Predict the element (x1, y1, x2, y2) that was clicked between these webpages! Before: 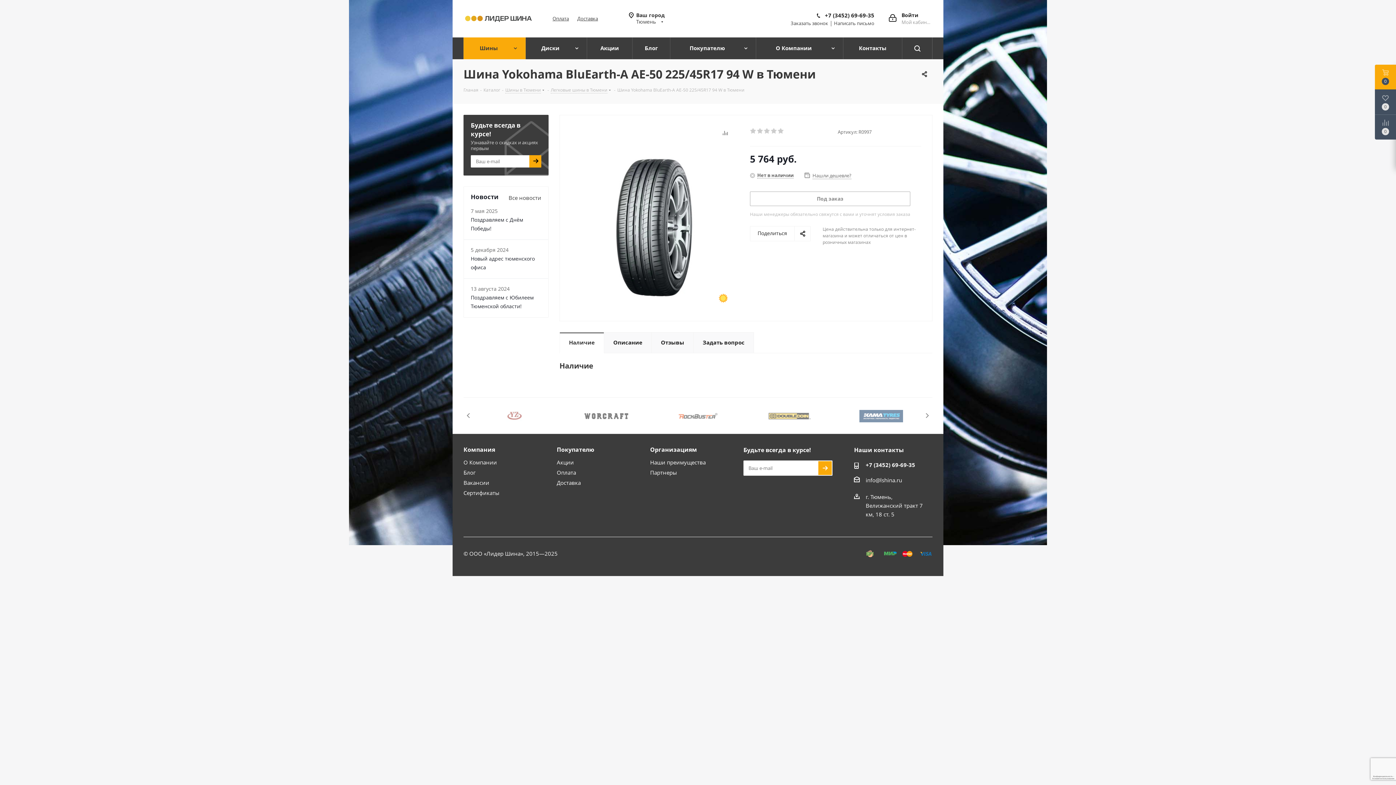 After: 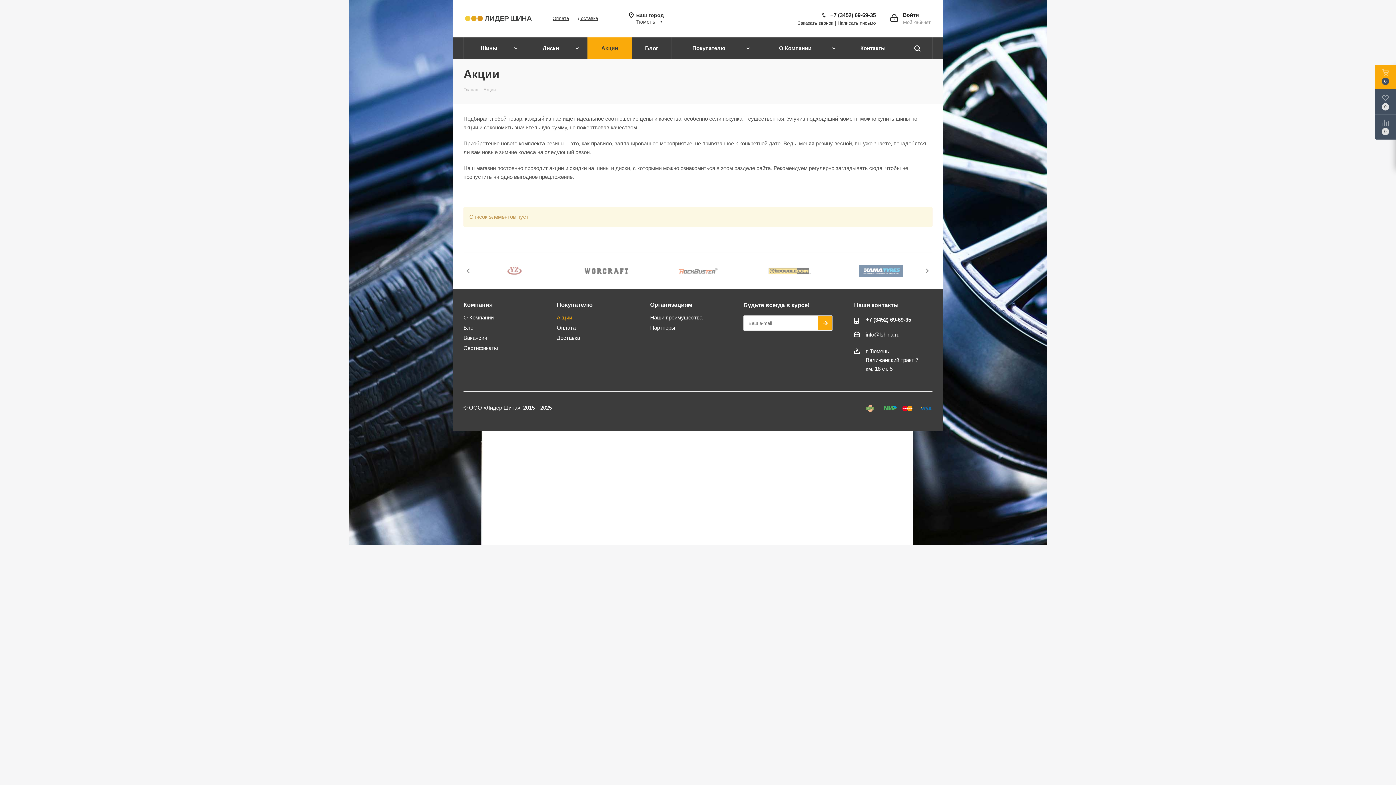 Action: label: Акции bbox: (587, 37, 632, 59)